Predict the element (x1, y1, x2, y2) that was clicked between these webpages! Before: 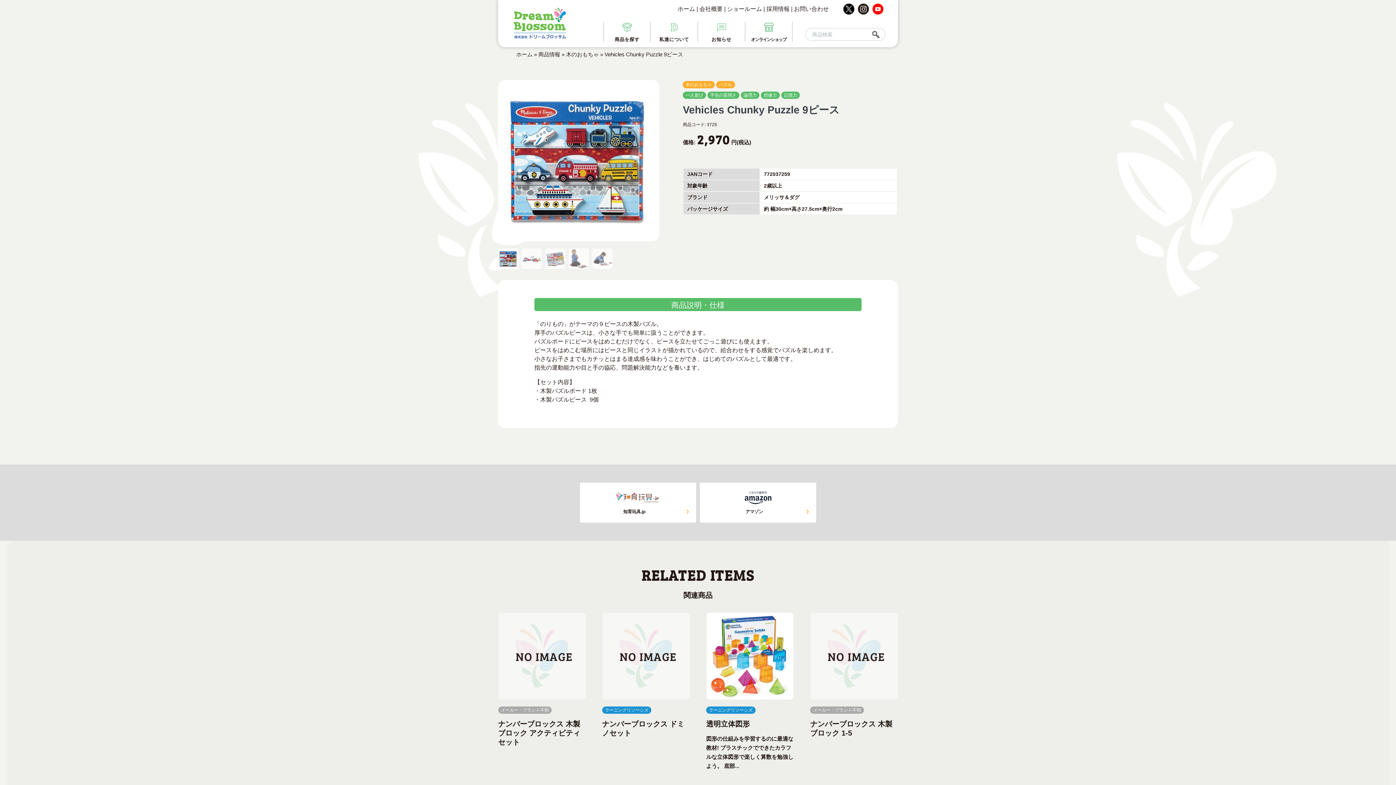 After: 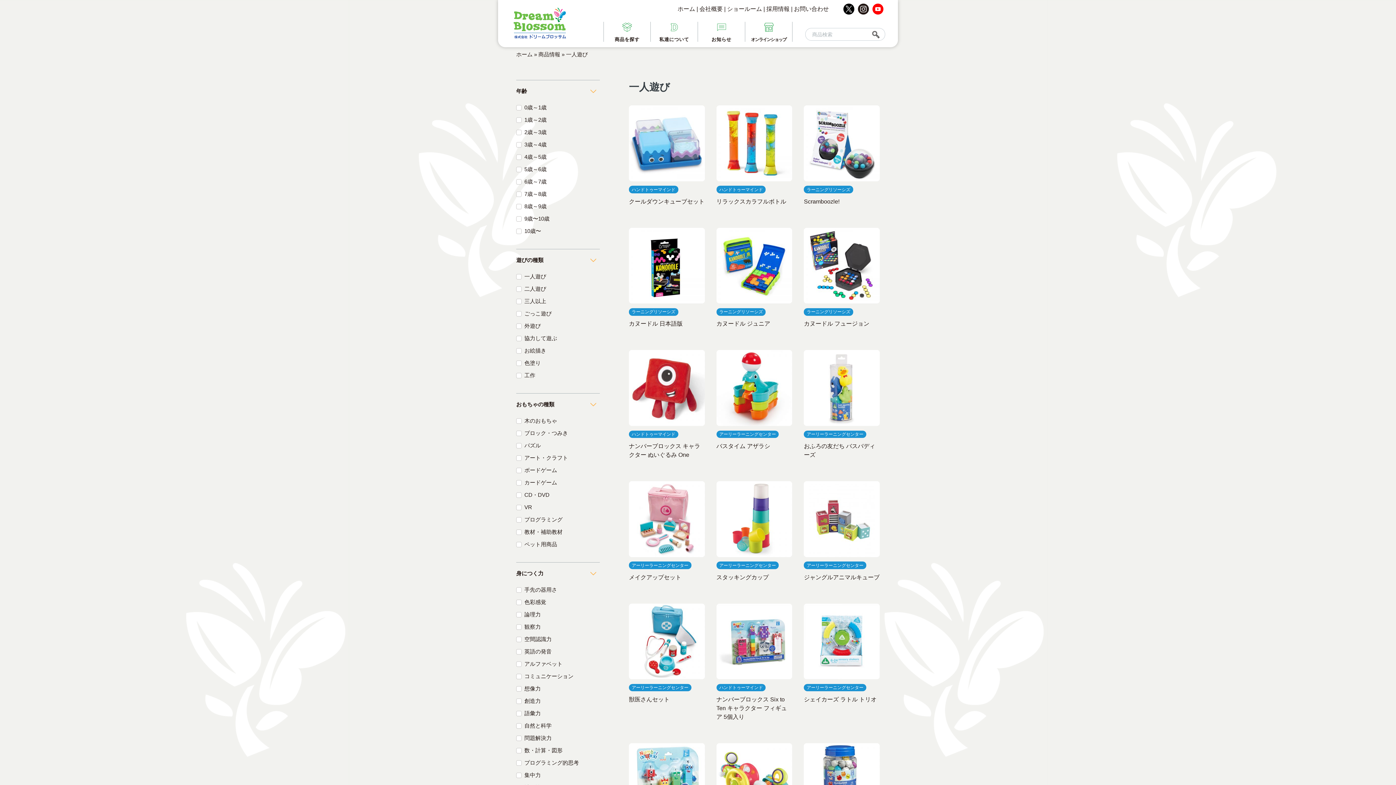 Action: bbox: (683, 91, 706, 98) label: 一人遊び